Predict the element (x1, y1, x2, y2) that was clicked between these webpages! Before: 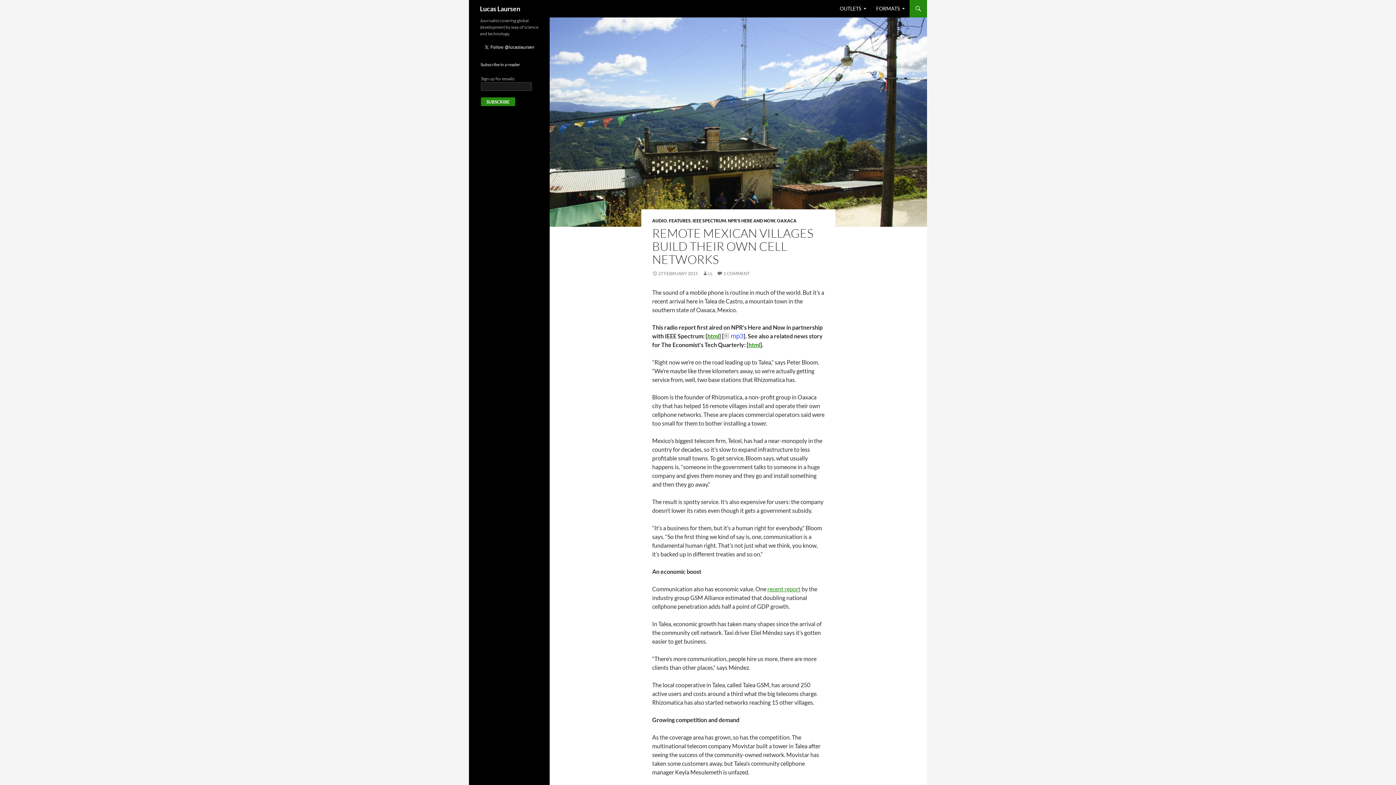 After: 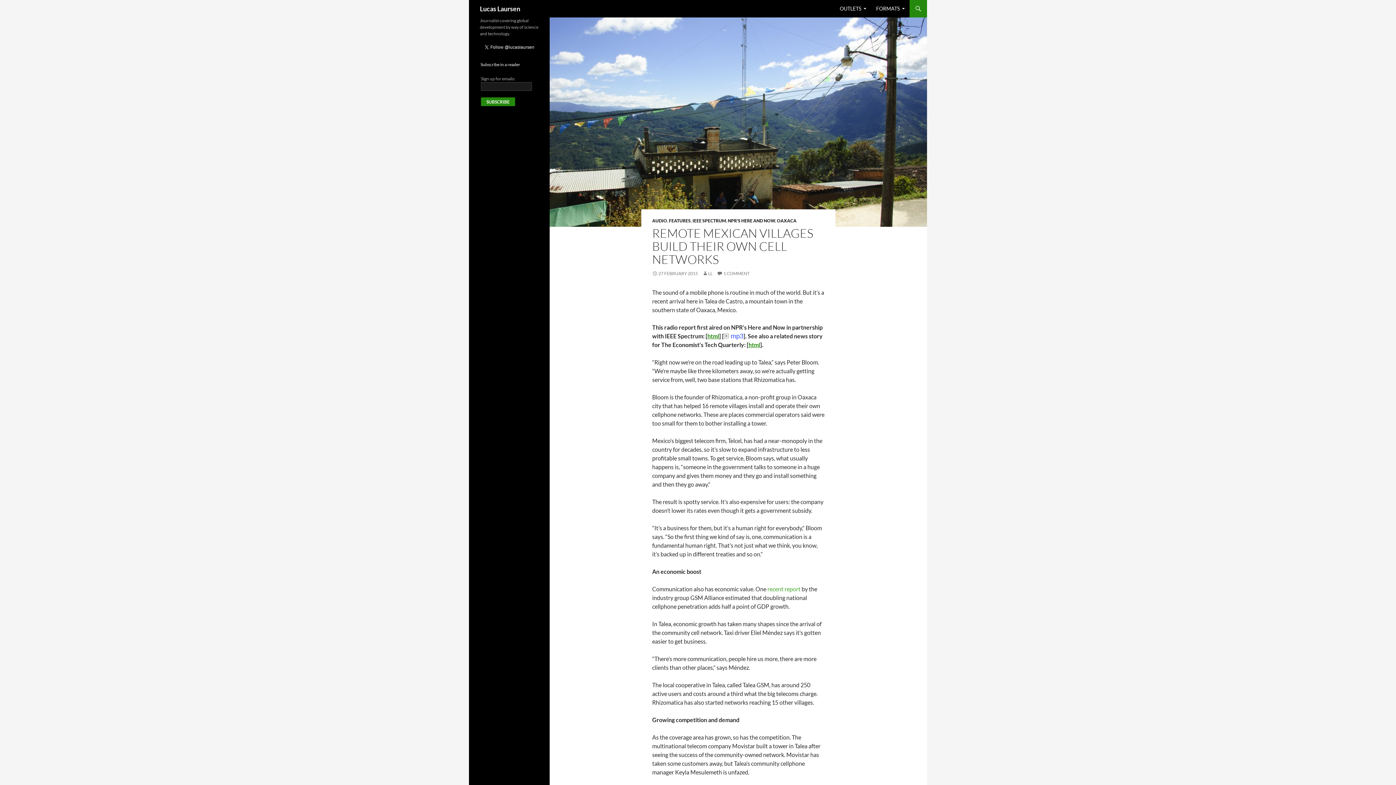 Action: bbox: (767, 585, 800, 592) label: recent report